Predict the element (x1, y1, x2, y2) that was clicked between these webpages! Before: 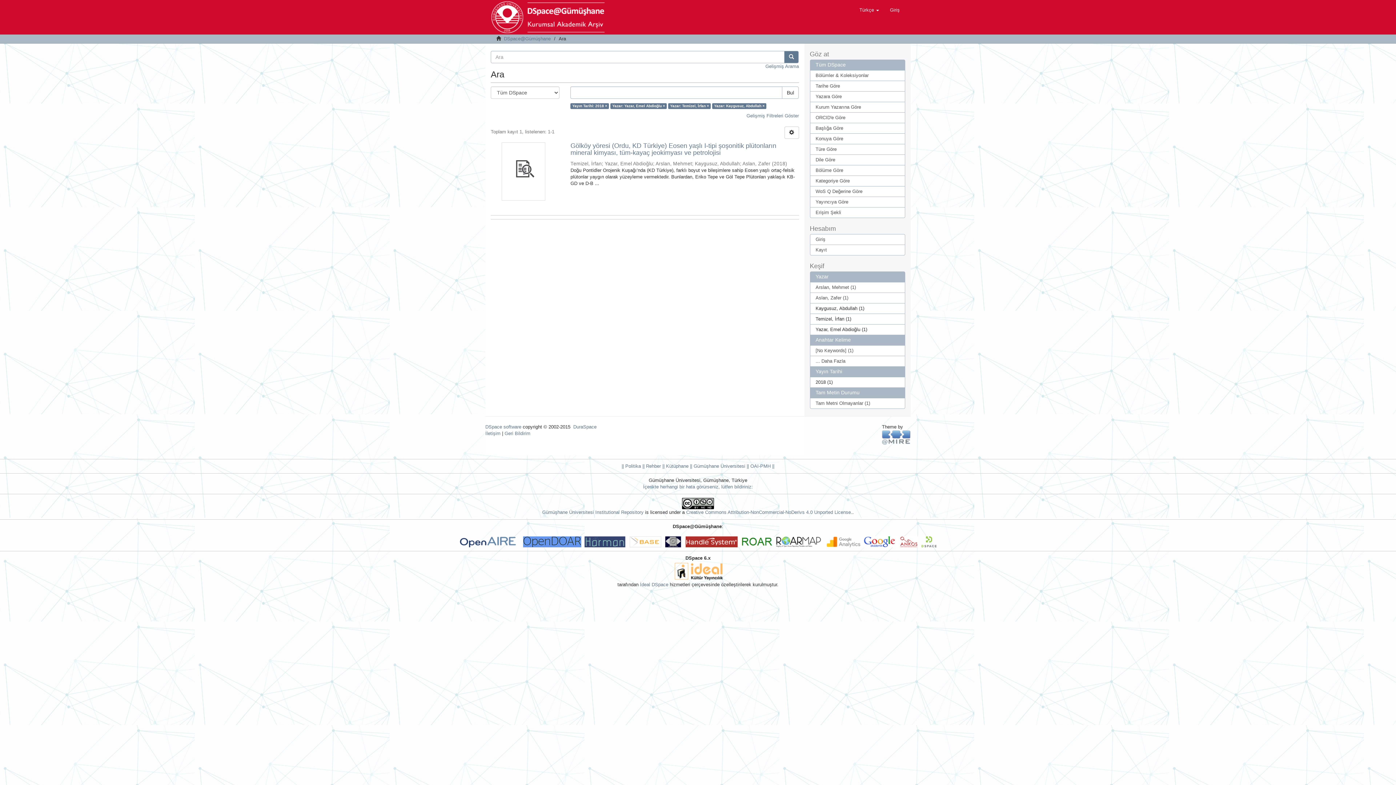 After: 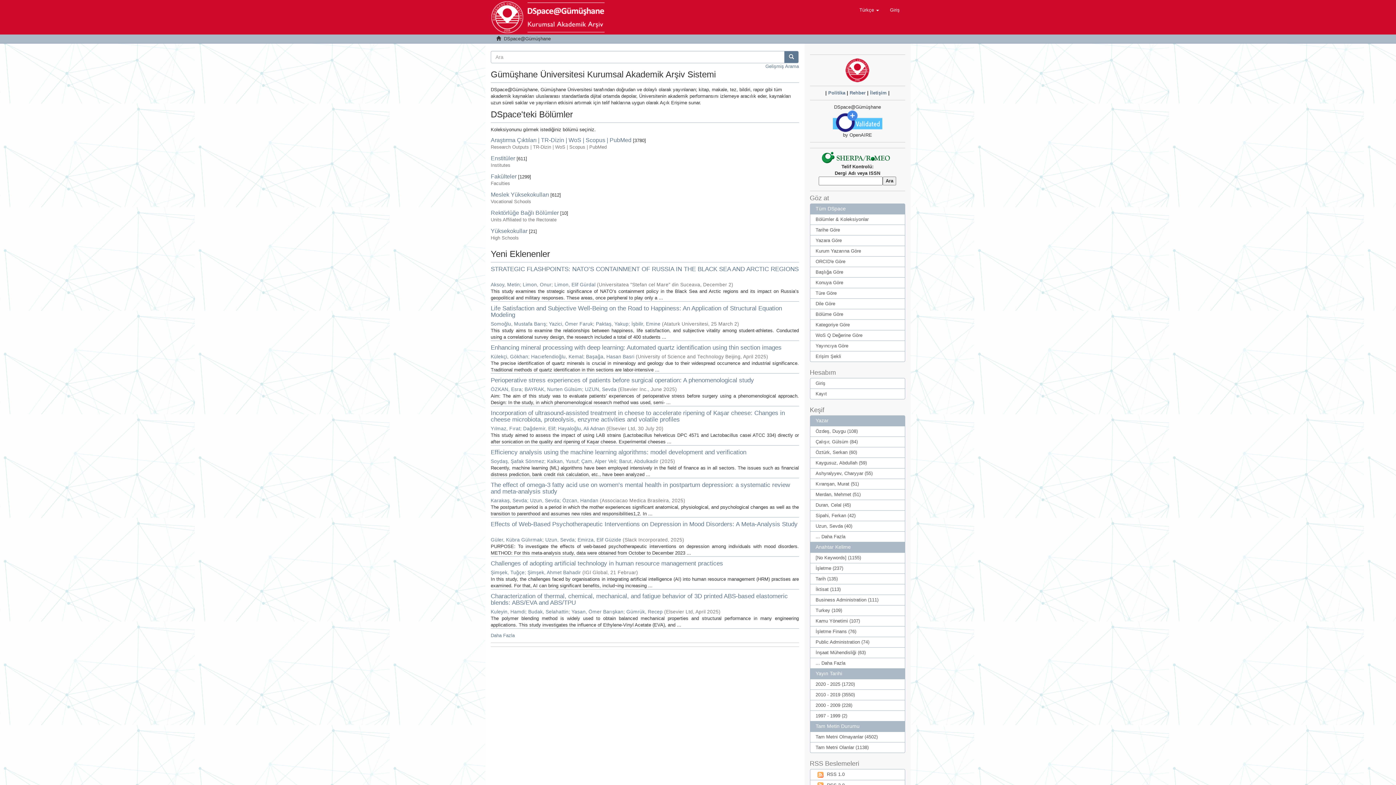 Action: bbox: (490, 14, 605, 19)